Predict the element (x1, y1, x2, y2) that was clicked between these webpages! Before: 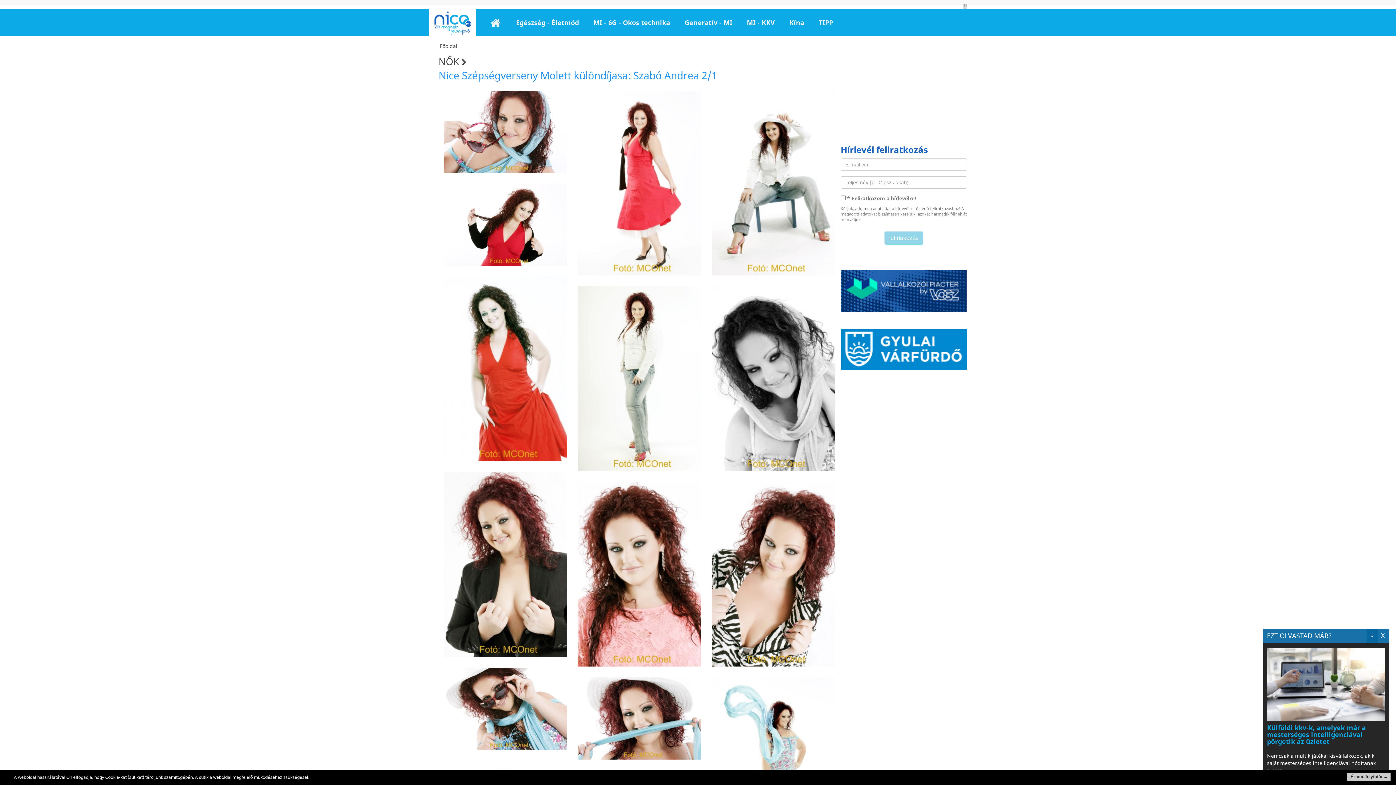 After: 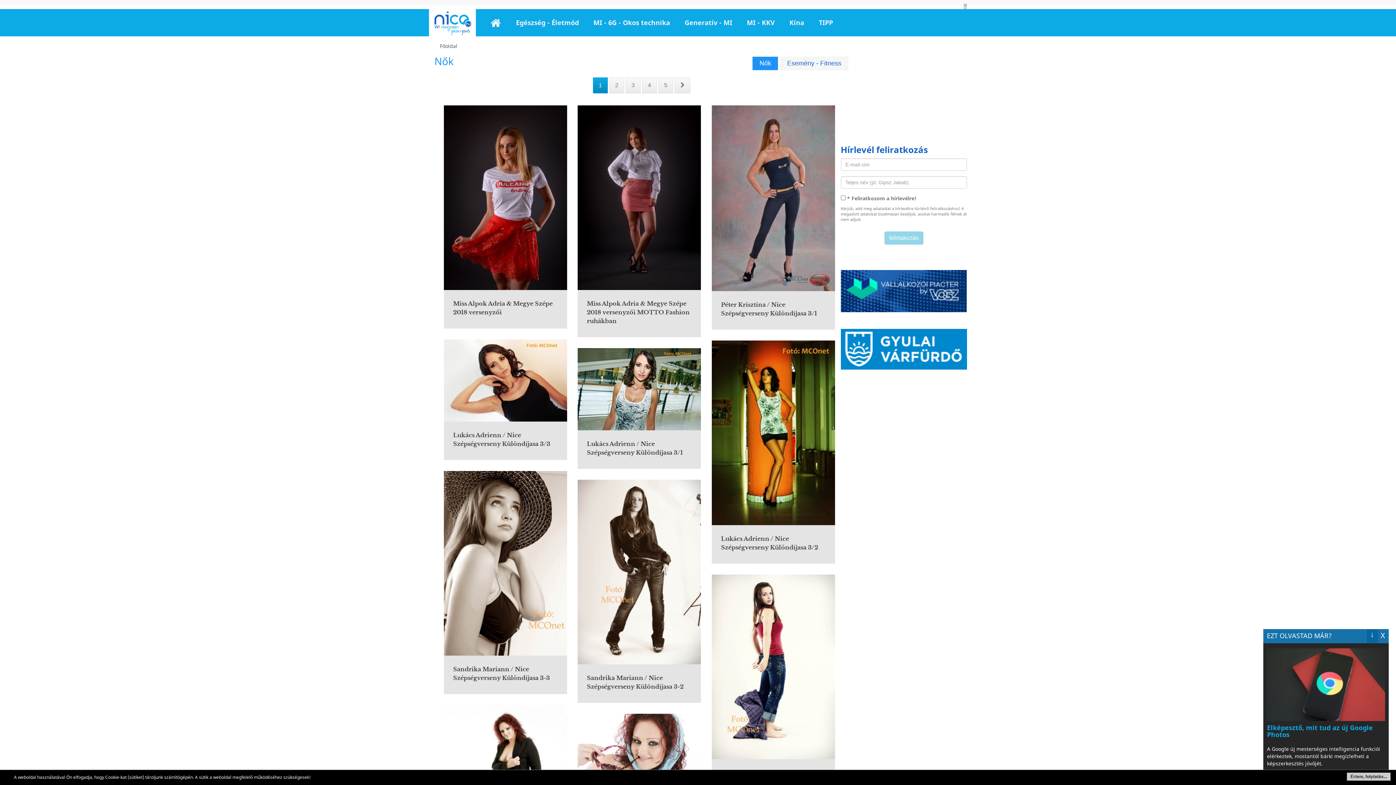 Action: label: NŐK  bbox: (438, 55, 466, 69)